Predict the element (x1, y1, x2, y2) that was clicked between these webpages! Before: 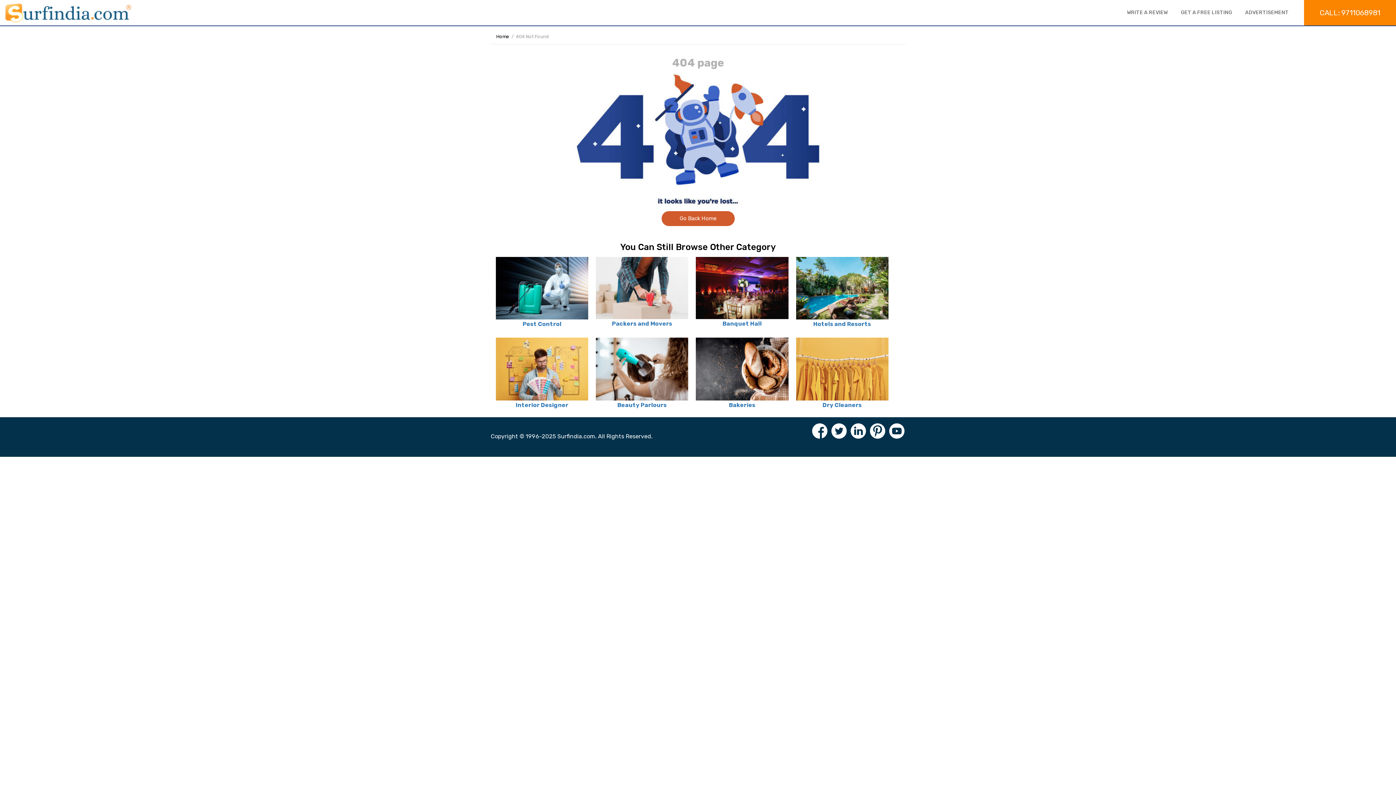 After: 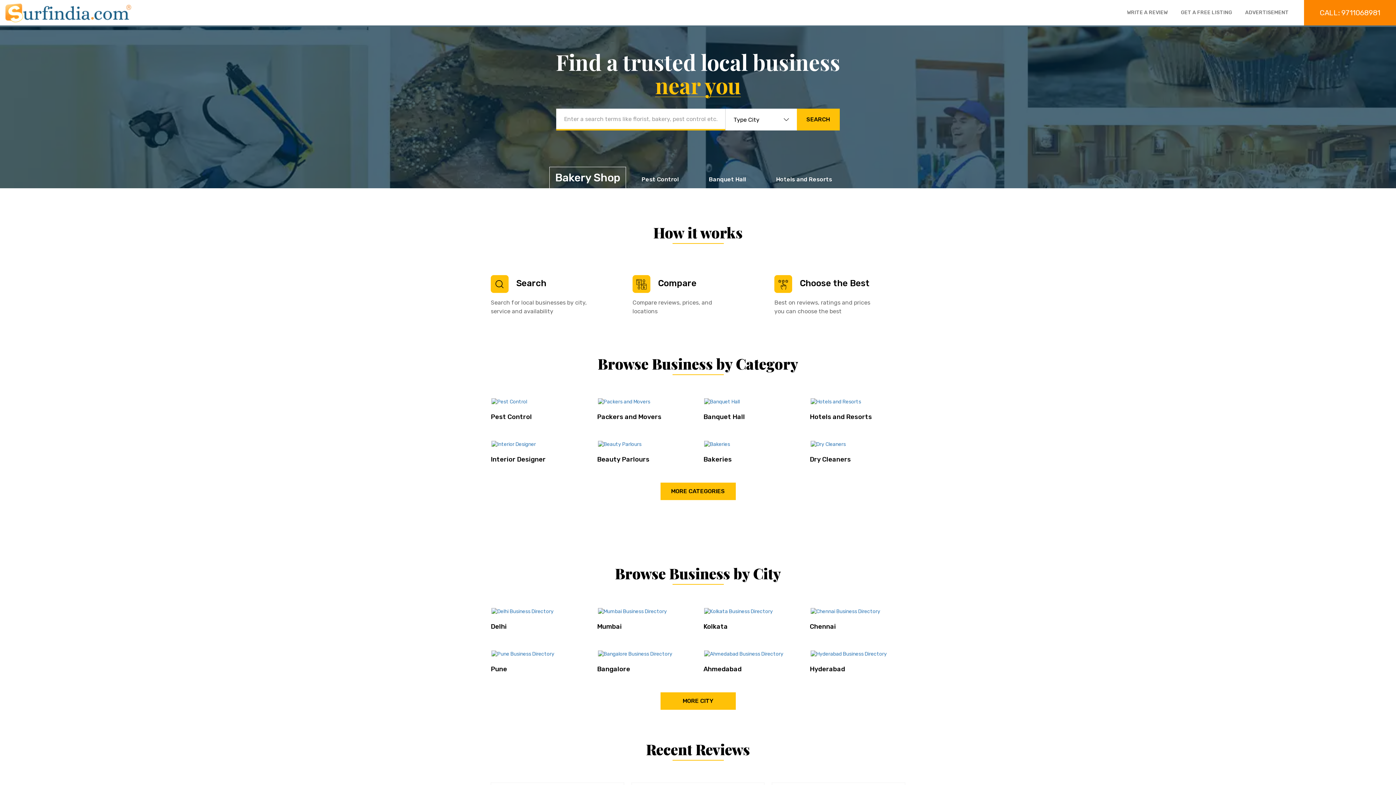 Action: bbox: (0, 0, 137, 26)